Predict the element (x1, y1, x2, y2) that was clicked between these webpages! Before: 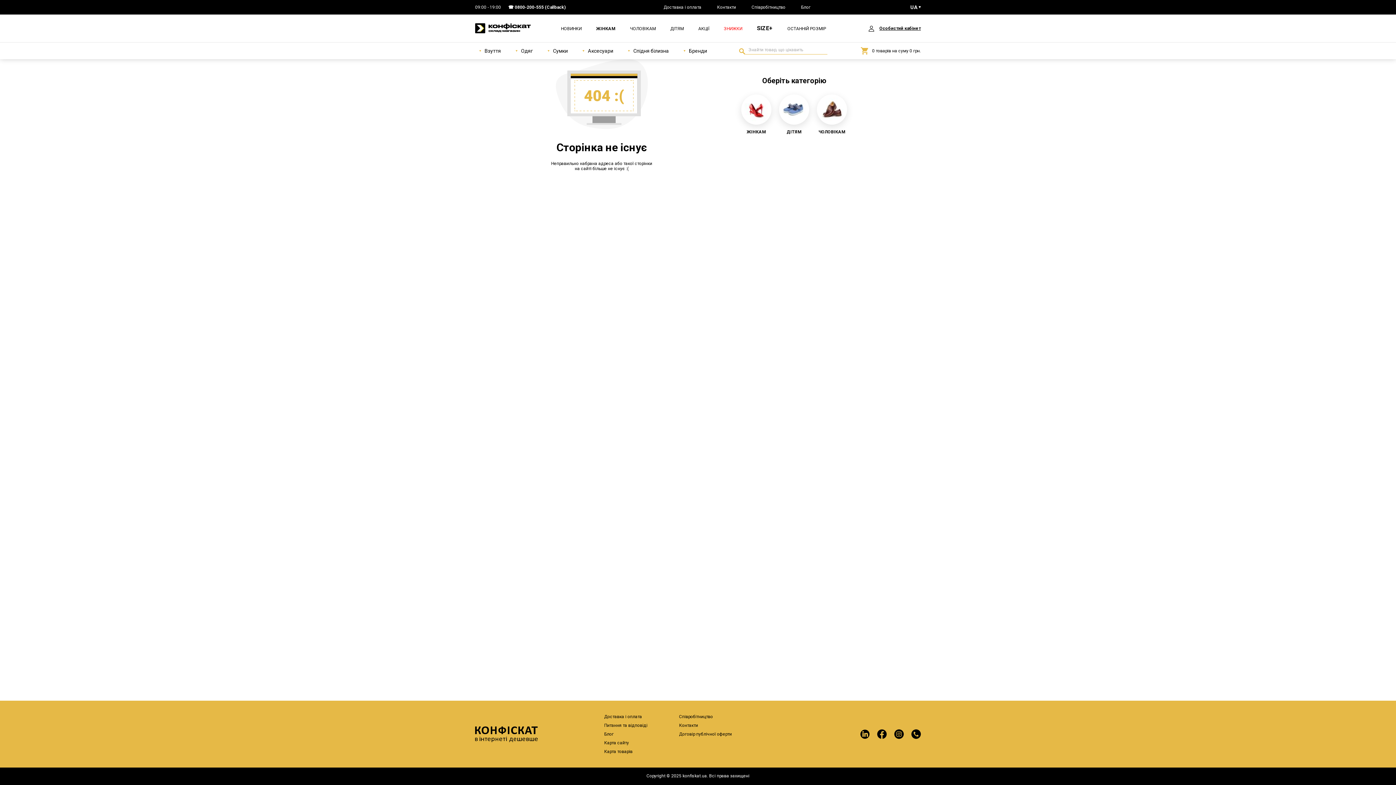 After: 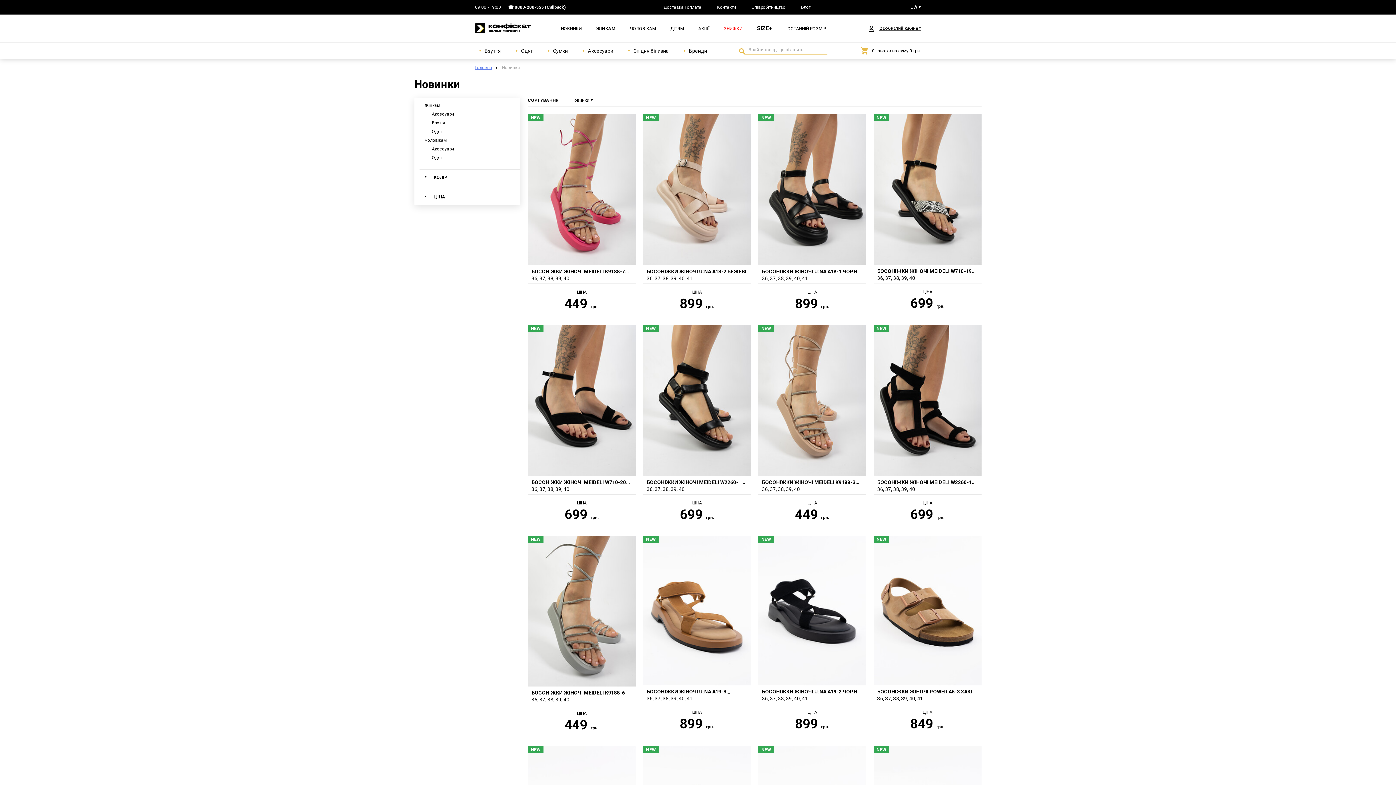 Action: label: НОВИНКИ bbox: (561, 26, 581, 31)